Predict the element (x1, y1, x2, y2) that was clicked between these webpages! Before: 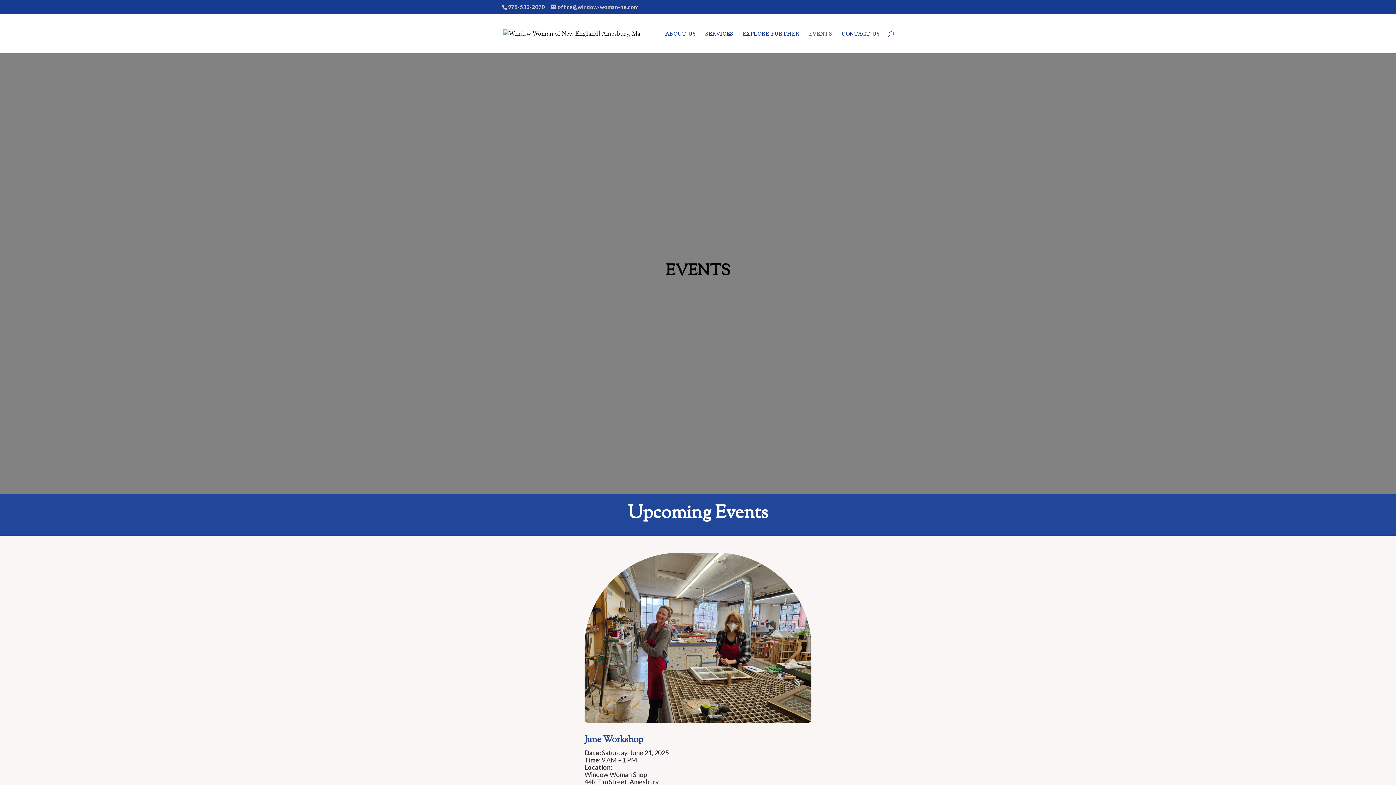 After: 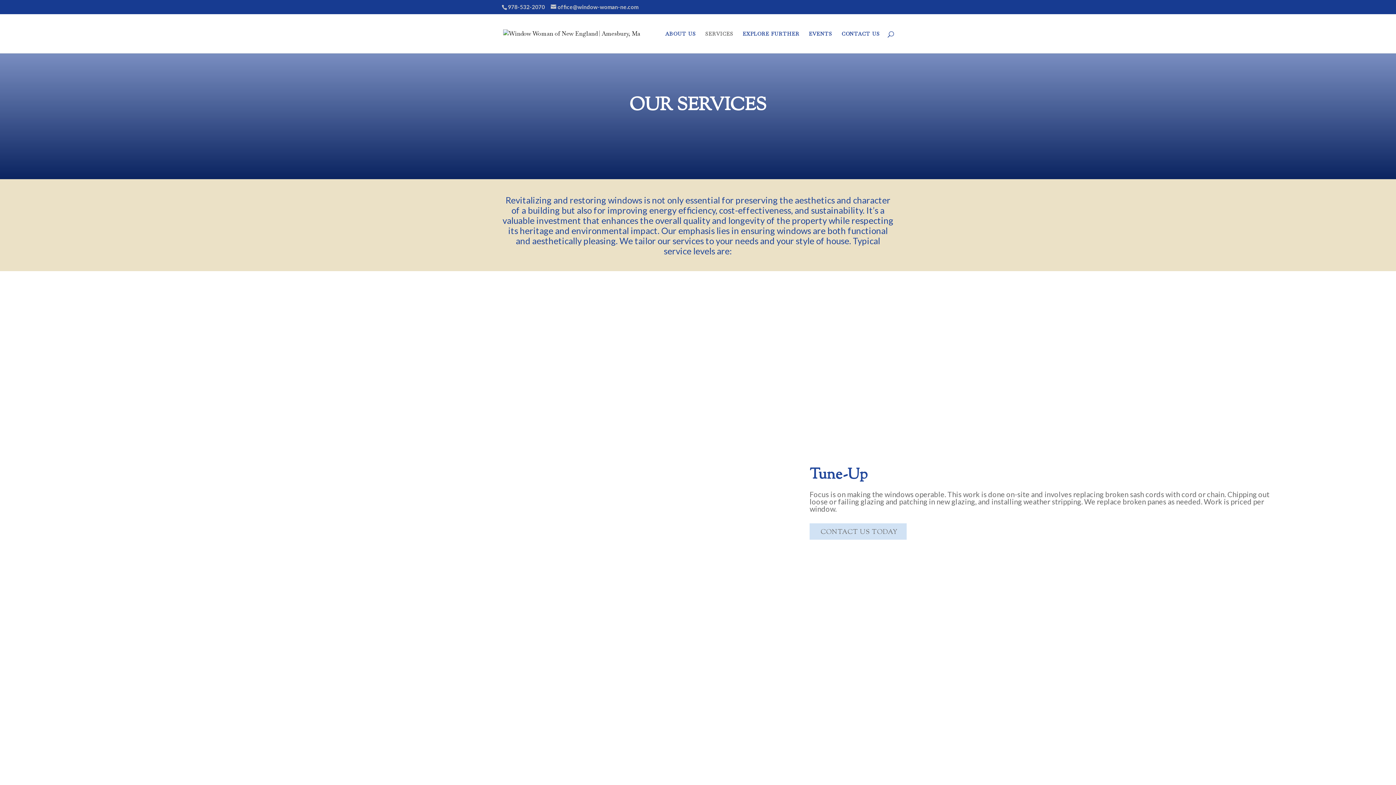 Action: bbox: (705, 31, 733, 53) label: SERVICES